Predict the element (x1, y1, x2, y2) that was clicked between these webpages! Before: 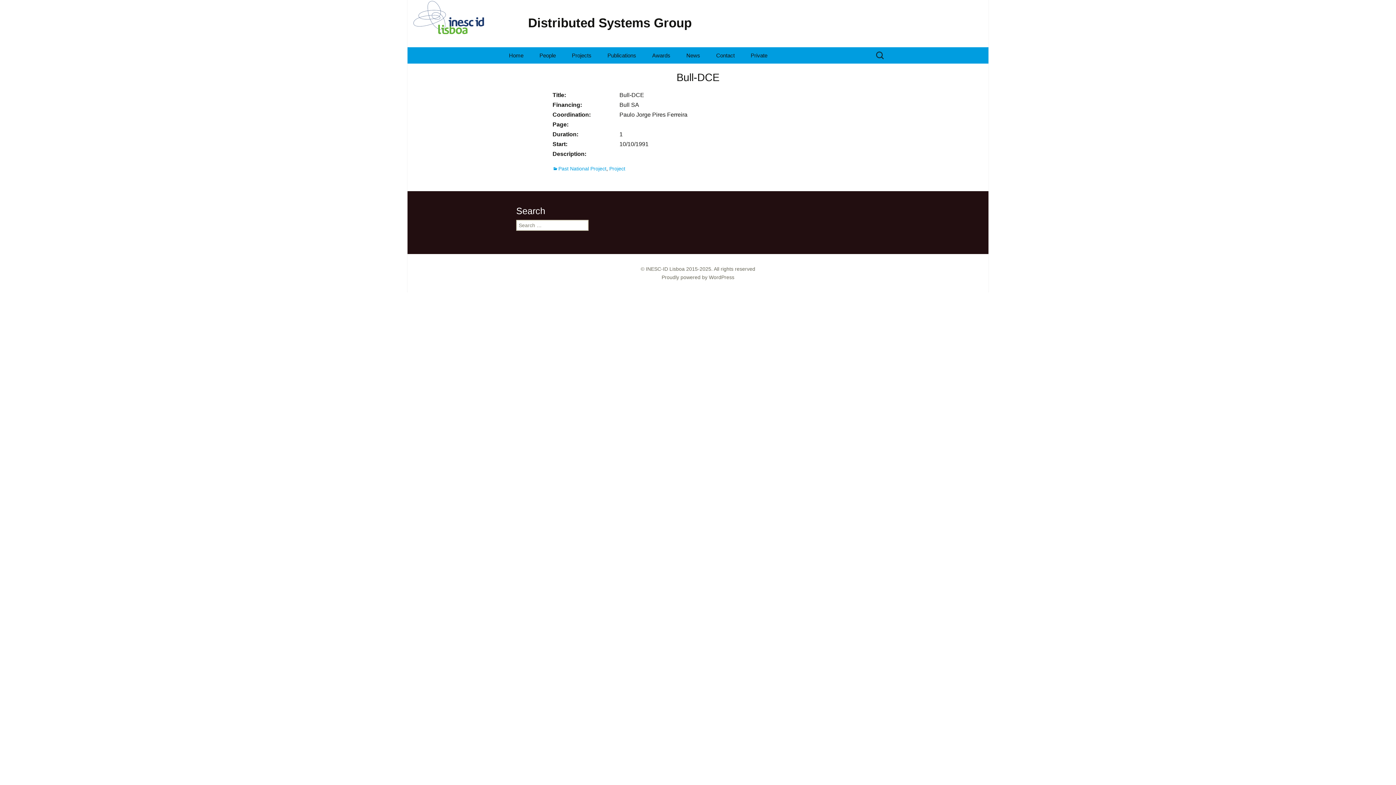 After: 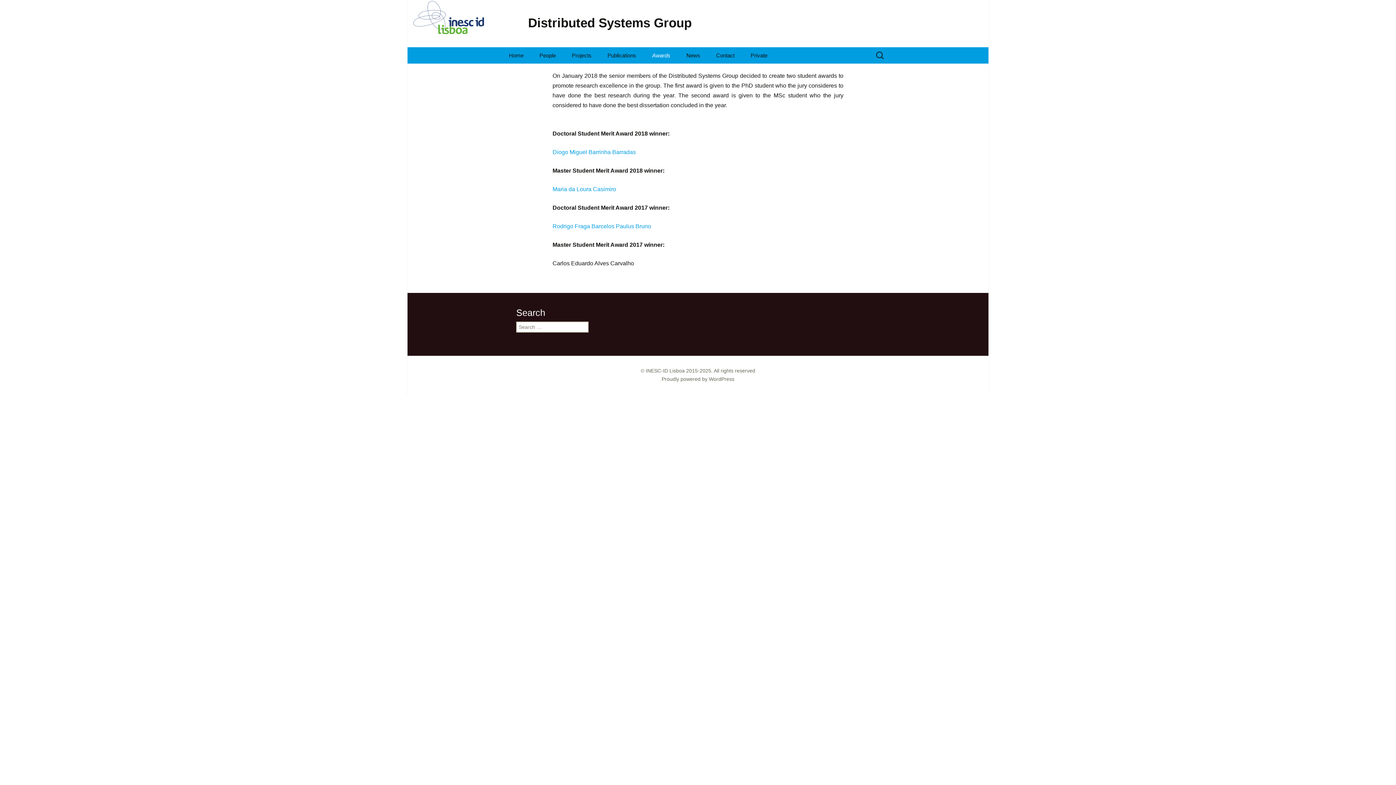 Action: bbox: (645, 47, 677, 63) label: Awards